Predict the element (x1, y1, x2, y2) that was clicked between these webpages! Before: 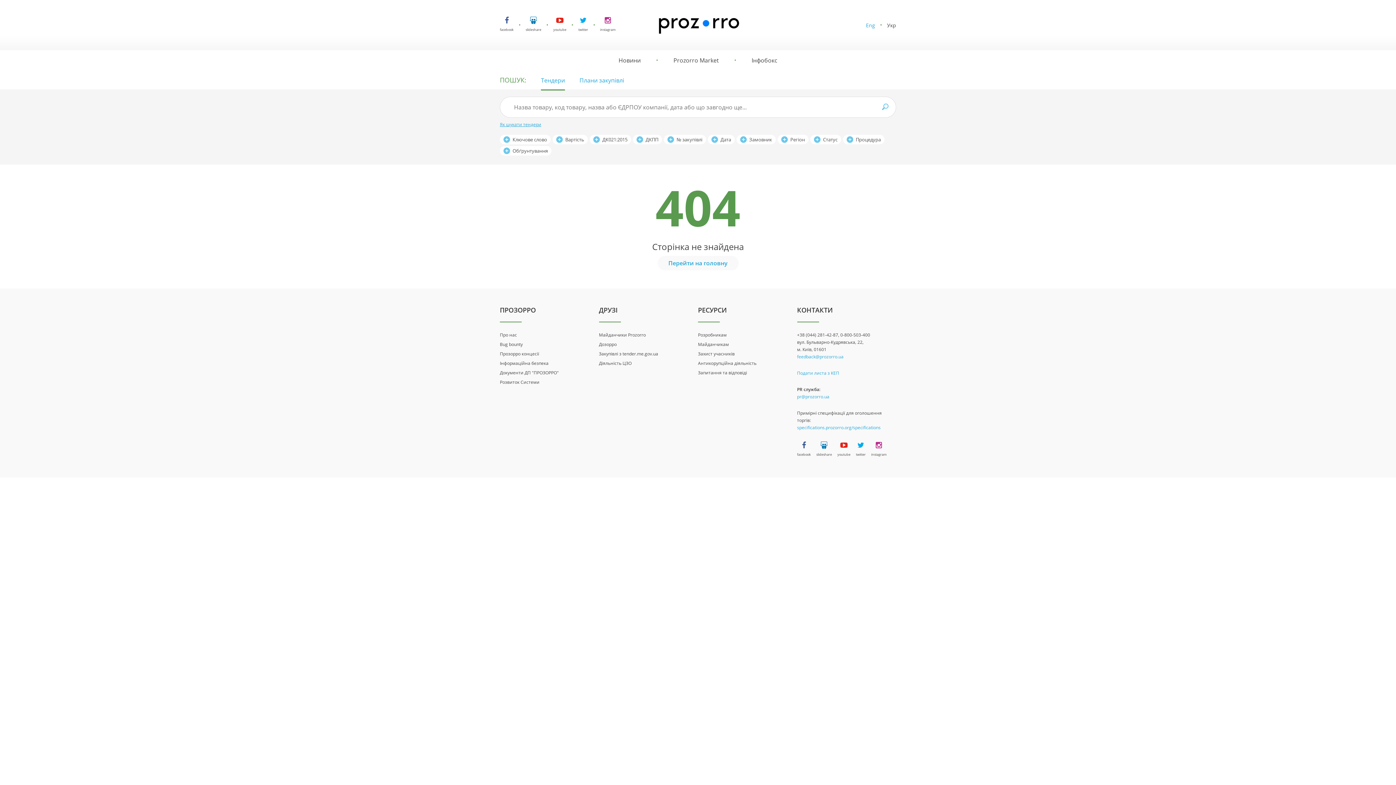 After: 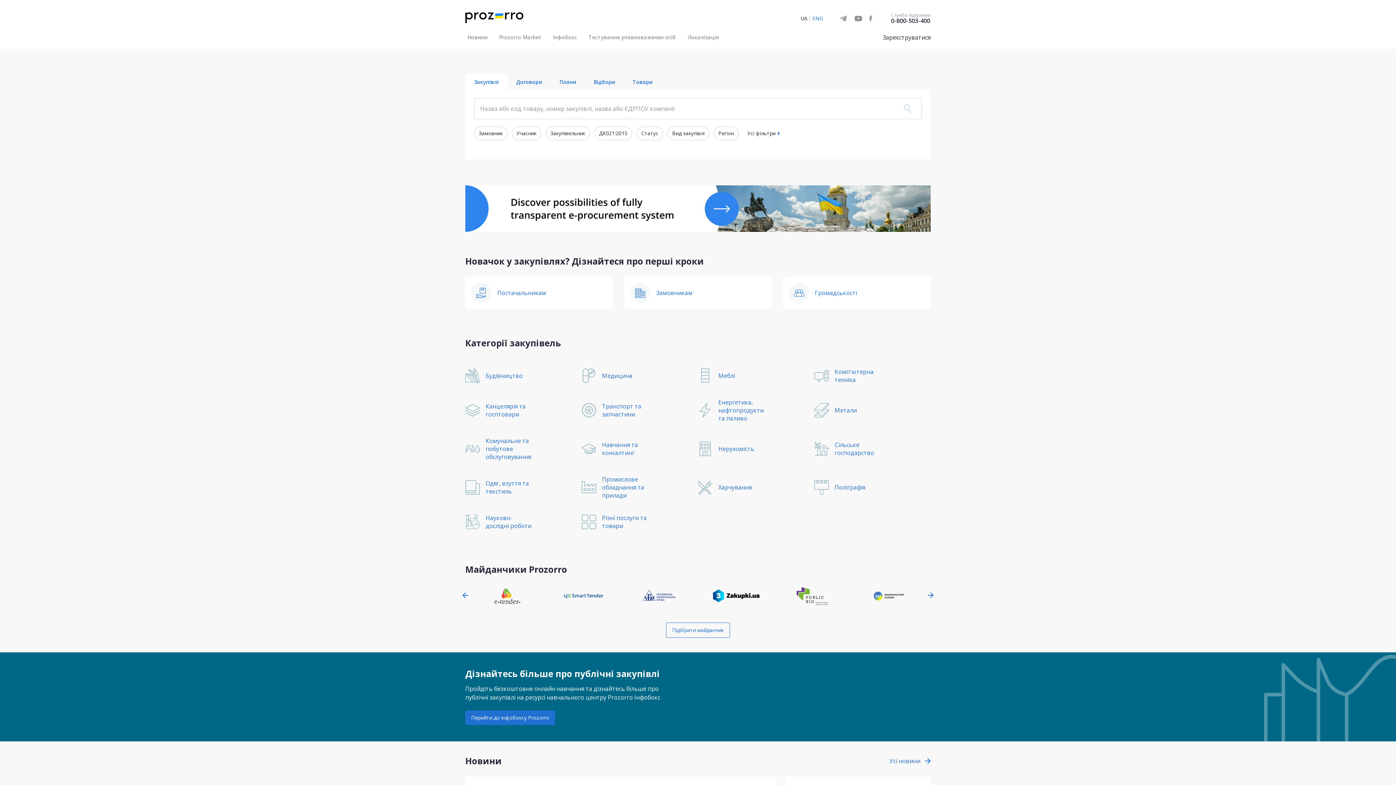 Action: label: Тендери bbox: (541, 76, 565, 84)